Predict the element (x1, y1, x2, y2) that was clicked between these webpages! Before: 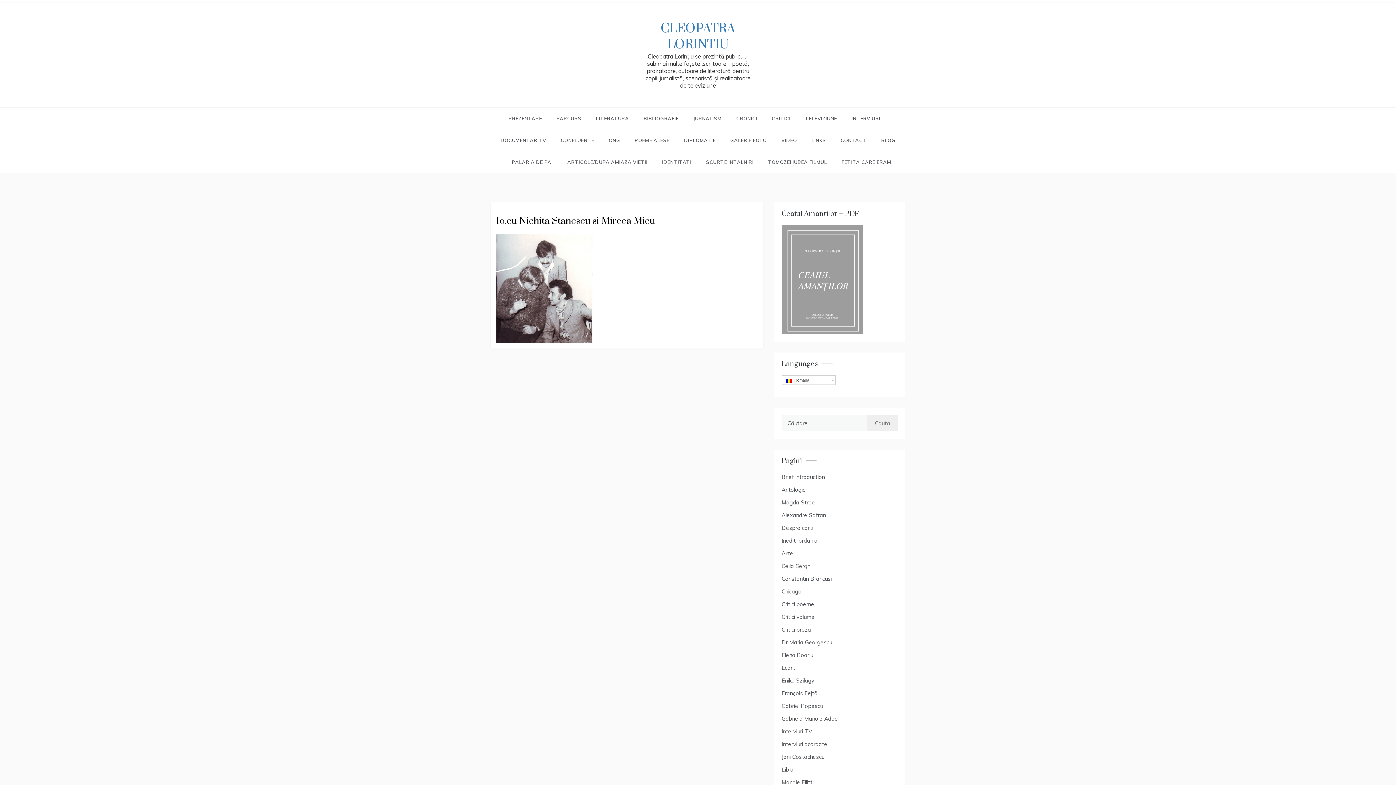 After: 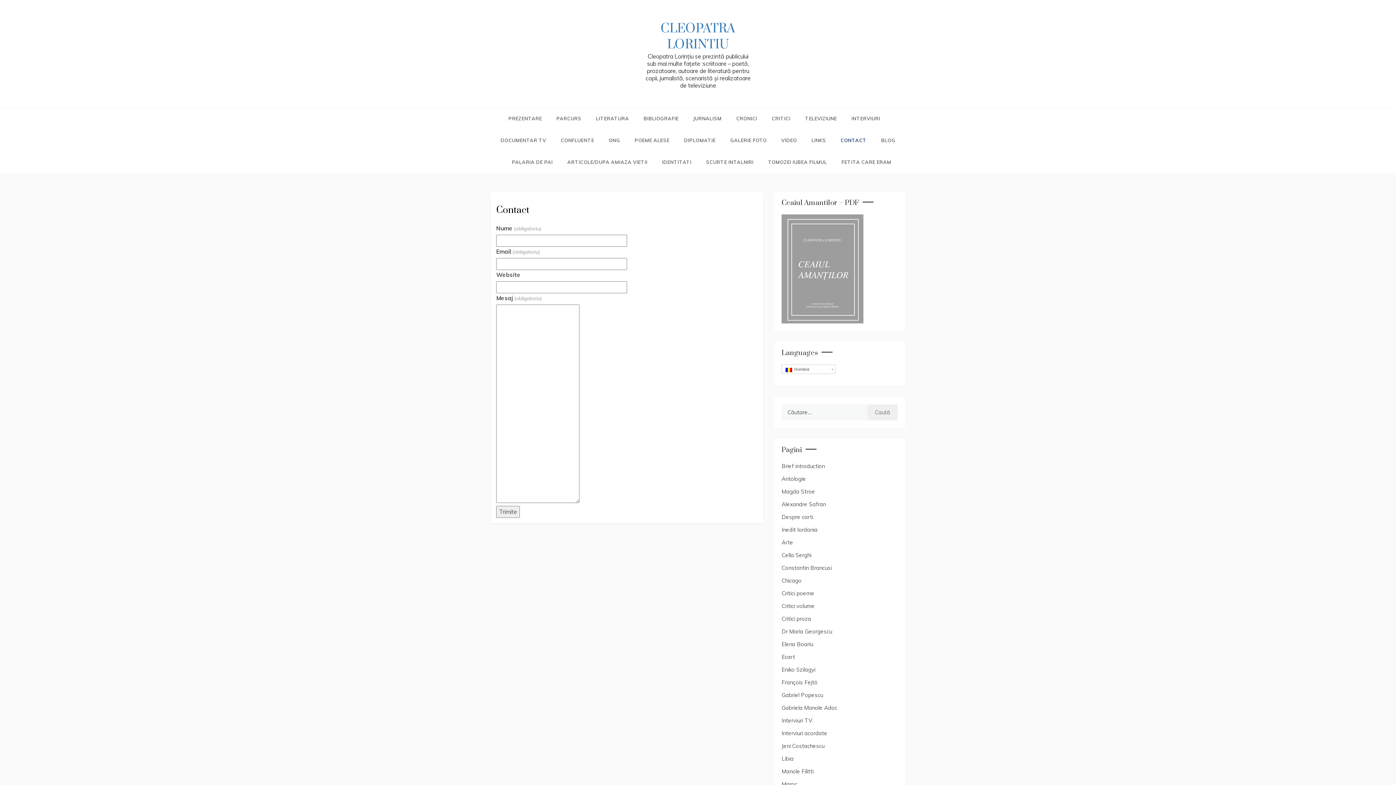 Action: label: CONTACT bbox: (833, 129, 874, 151)